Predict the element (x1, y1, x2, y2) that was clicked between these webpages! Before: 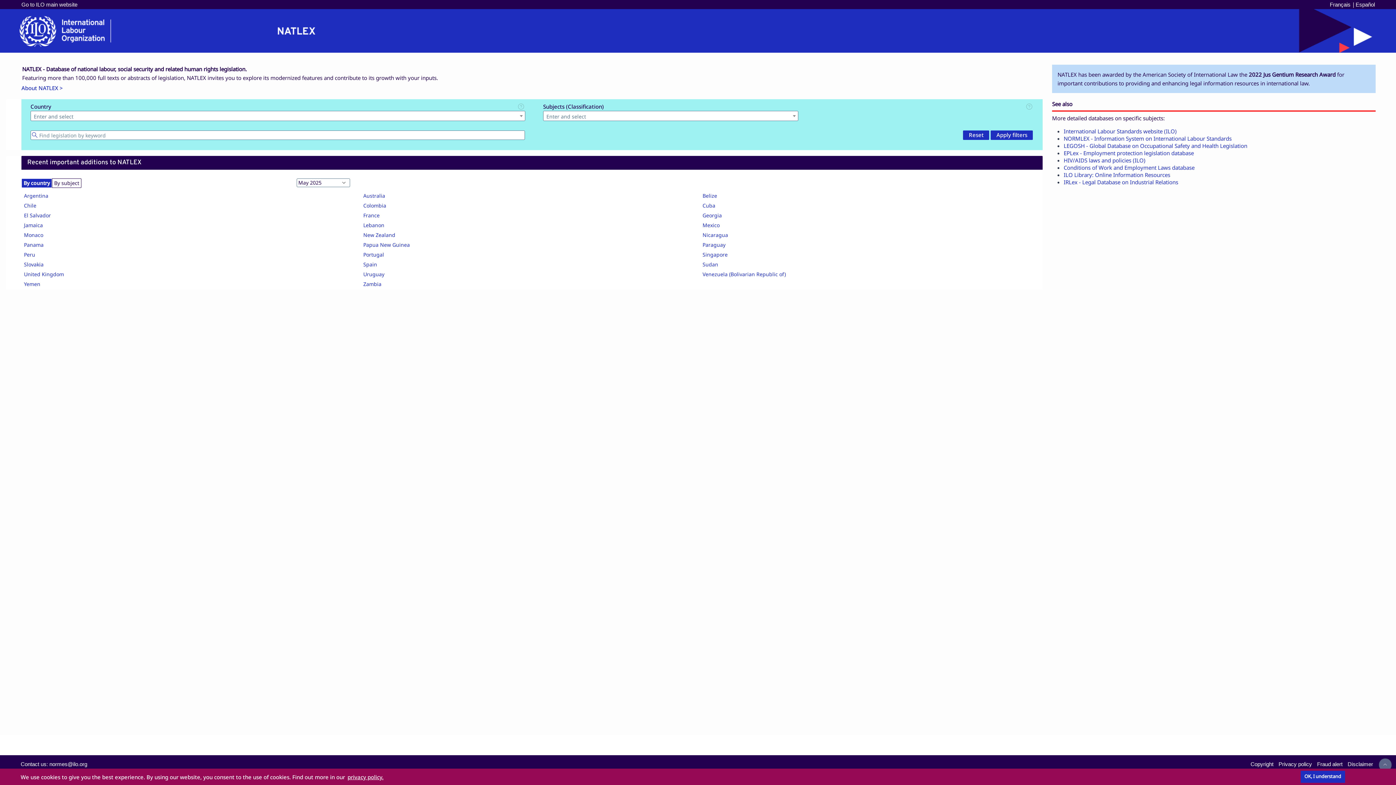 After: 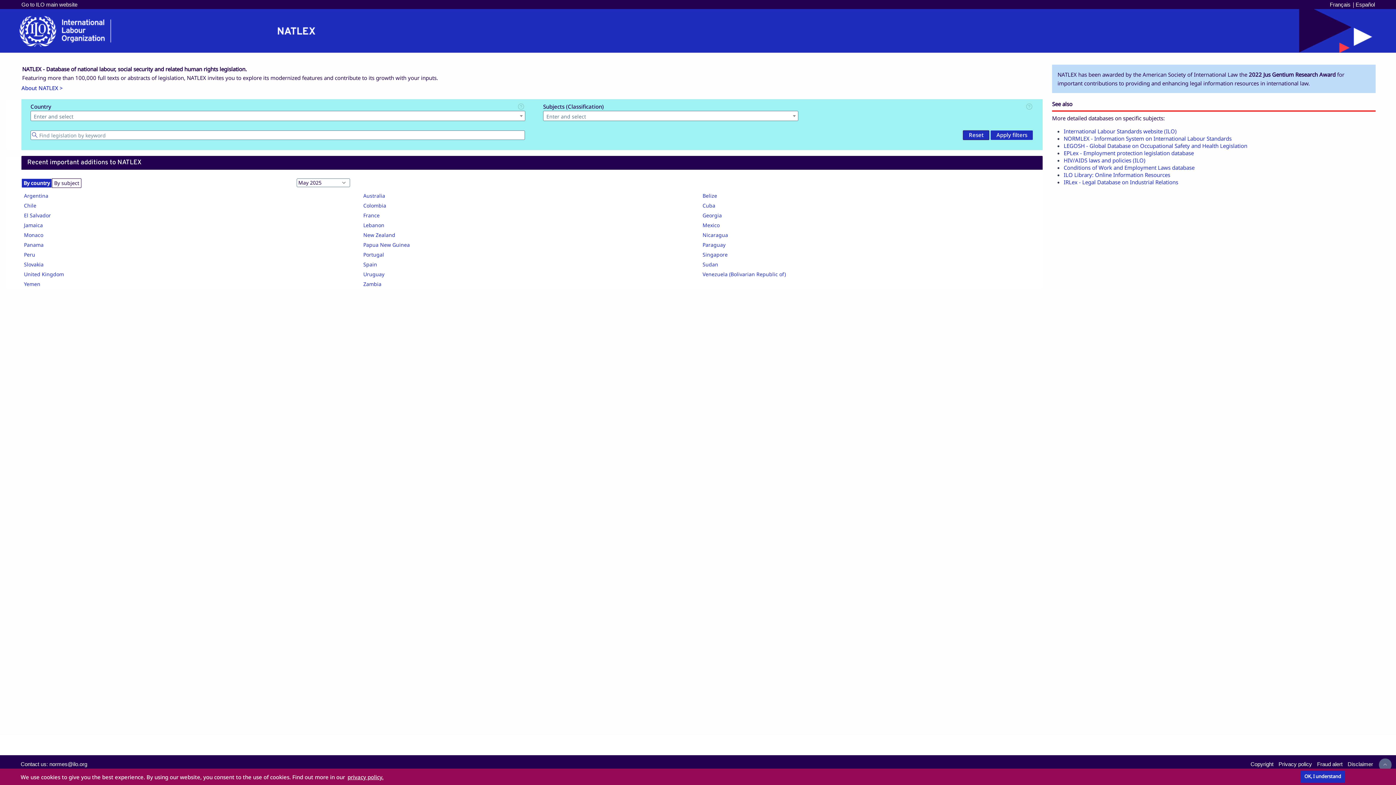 Action: label: Reset filters bbox: (963, 130, 989, 140)